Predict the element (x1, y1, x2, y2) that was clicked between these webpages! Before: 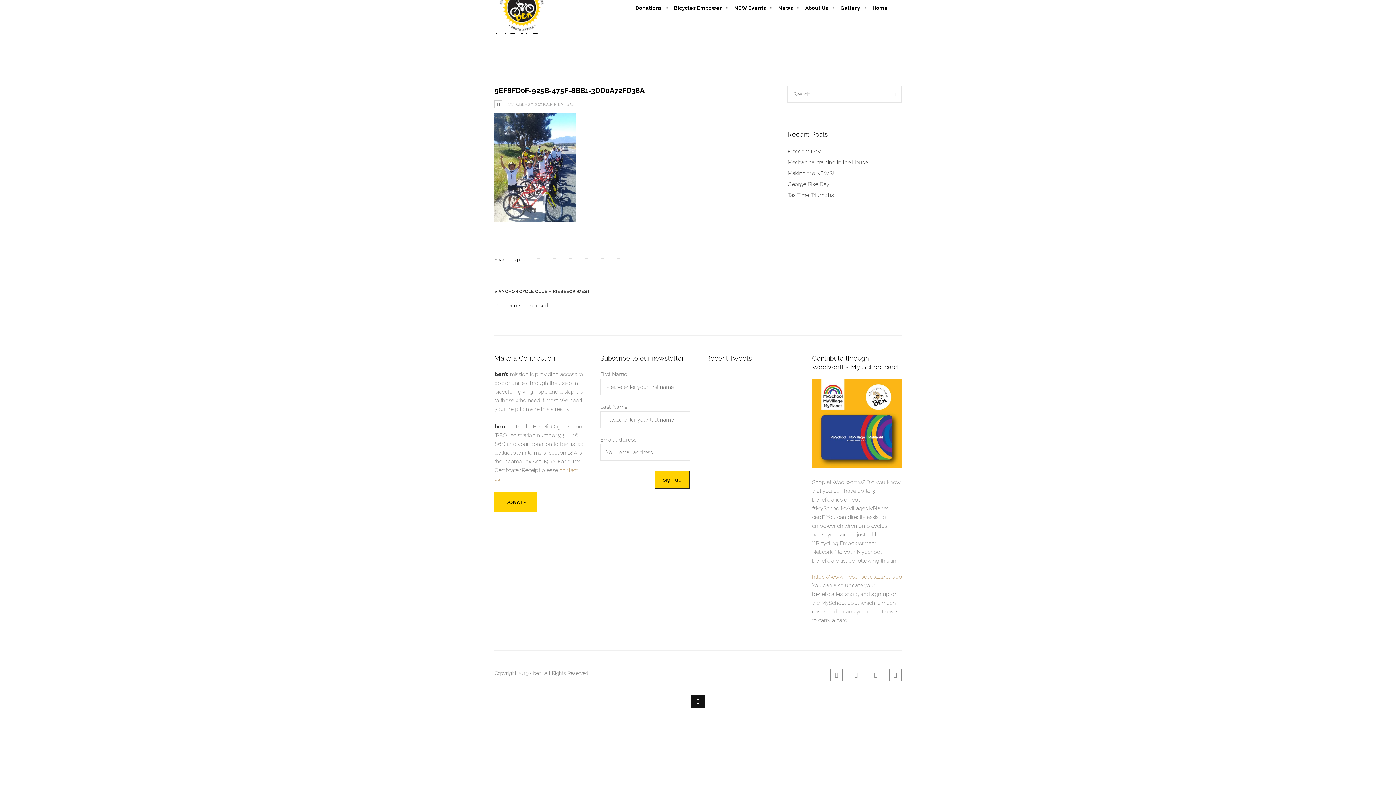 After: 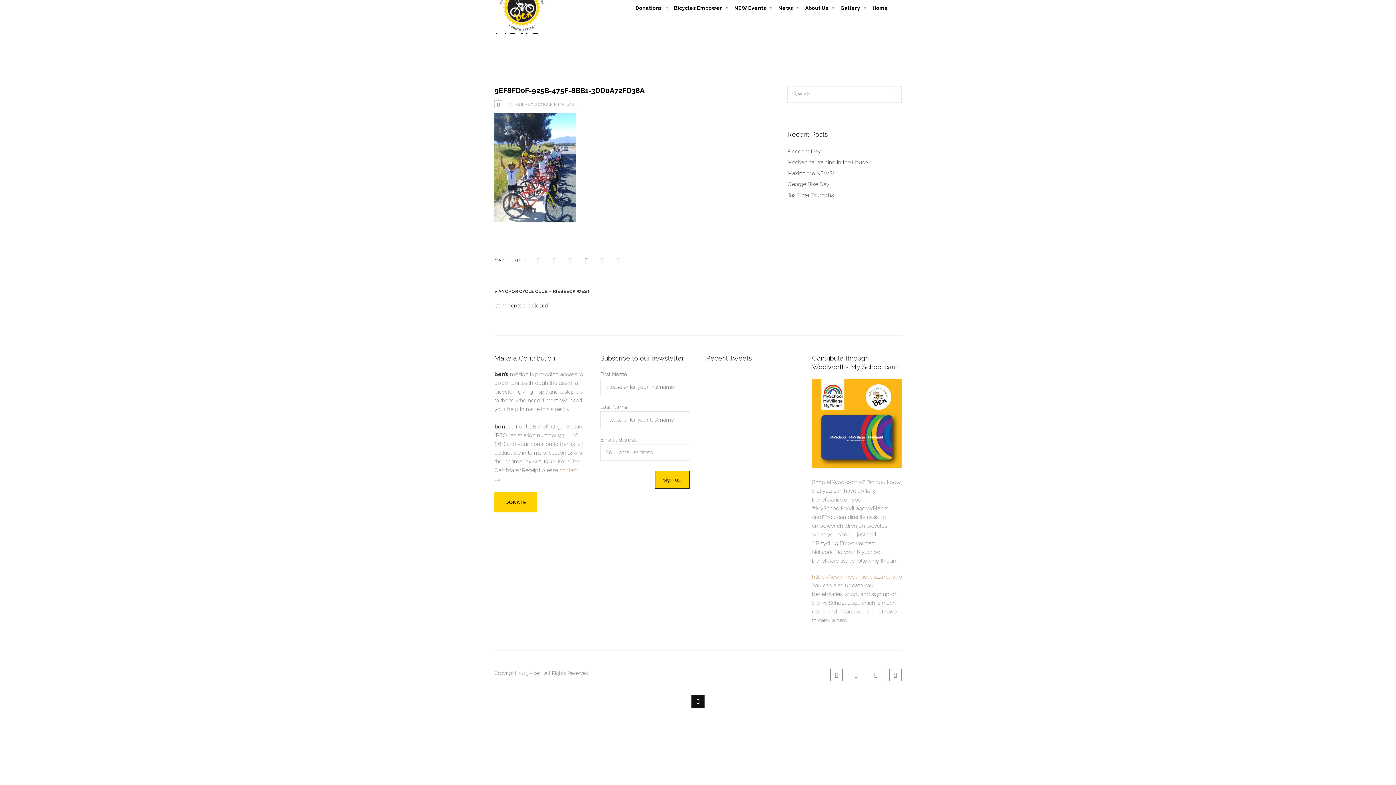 Action: bbox: (582, 256, 591, 265)